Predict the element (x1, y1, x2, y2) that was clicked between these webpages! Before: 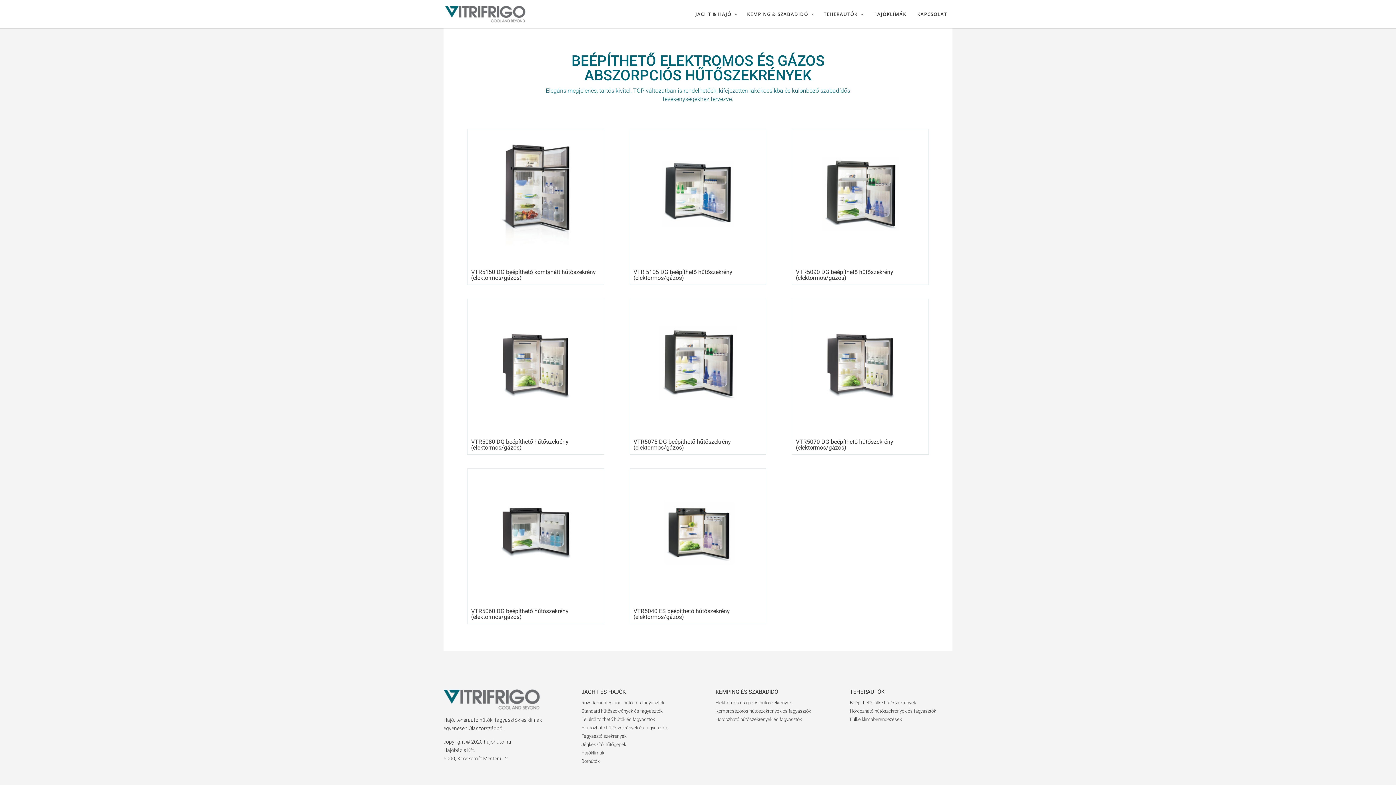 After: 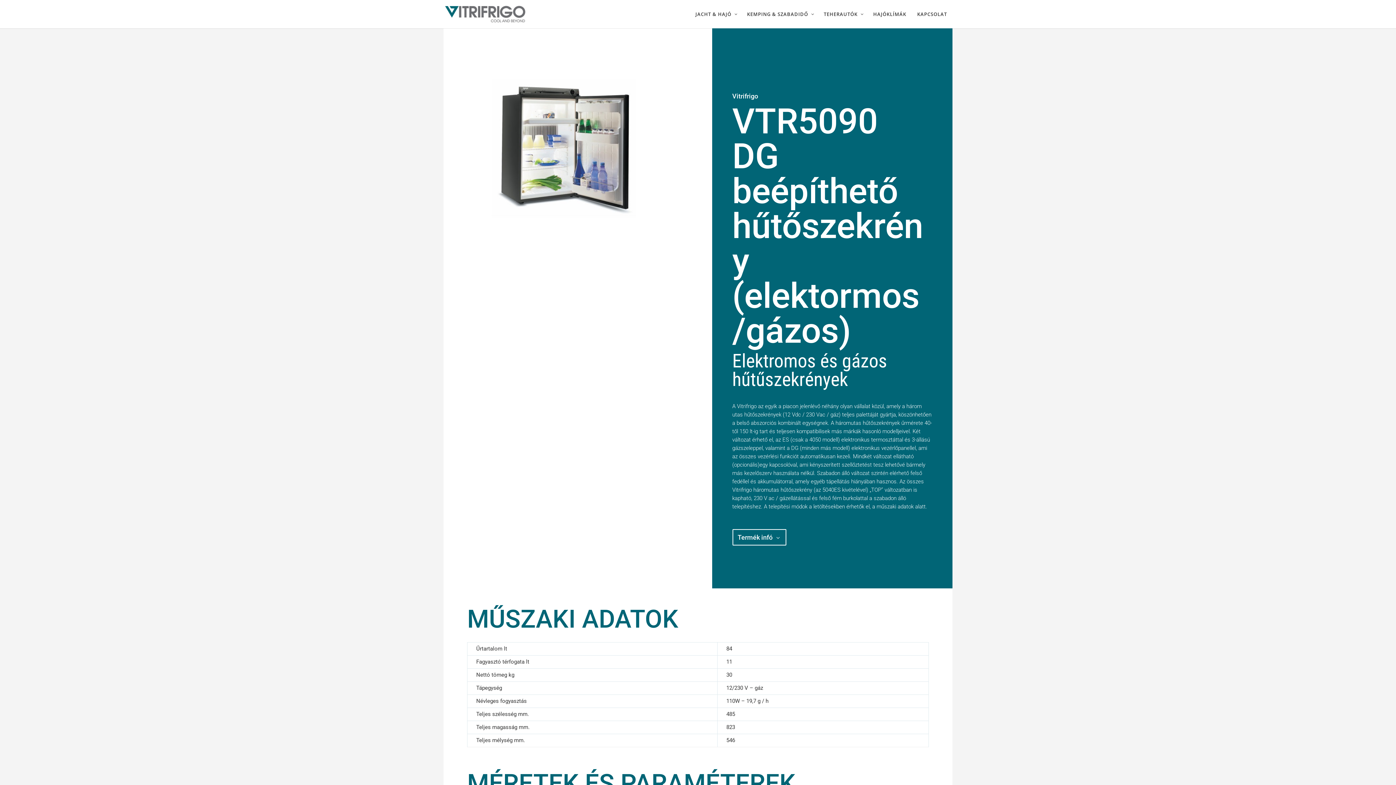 Action: label: VTR5090 DG beépíthető hűtőszekrény (elektormos/gázos) bbox: (796, 268, 893, 281)